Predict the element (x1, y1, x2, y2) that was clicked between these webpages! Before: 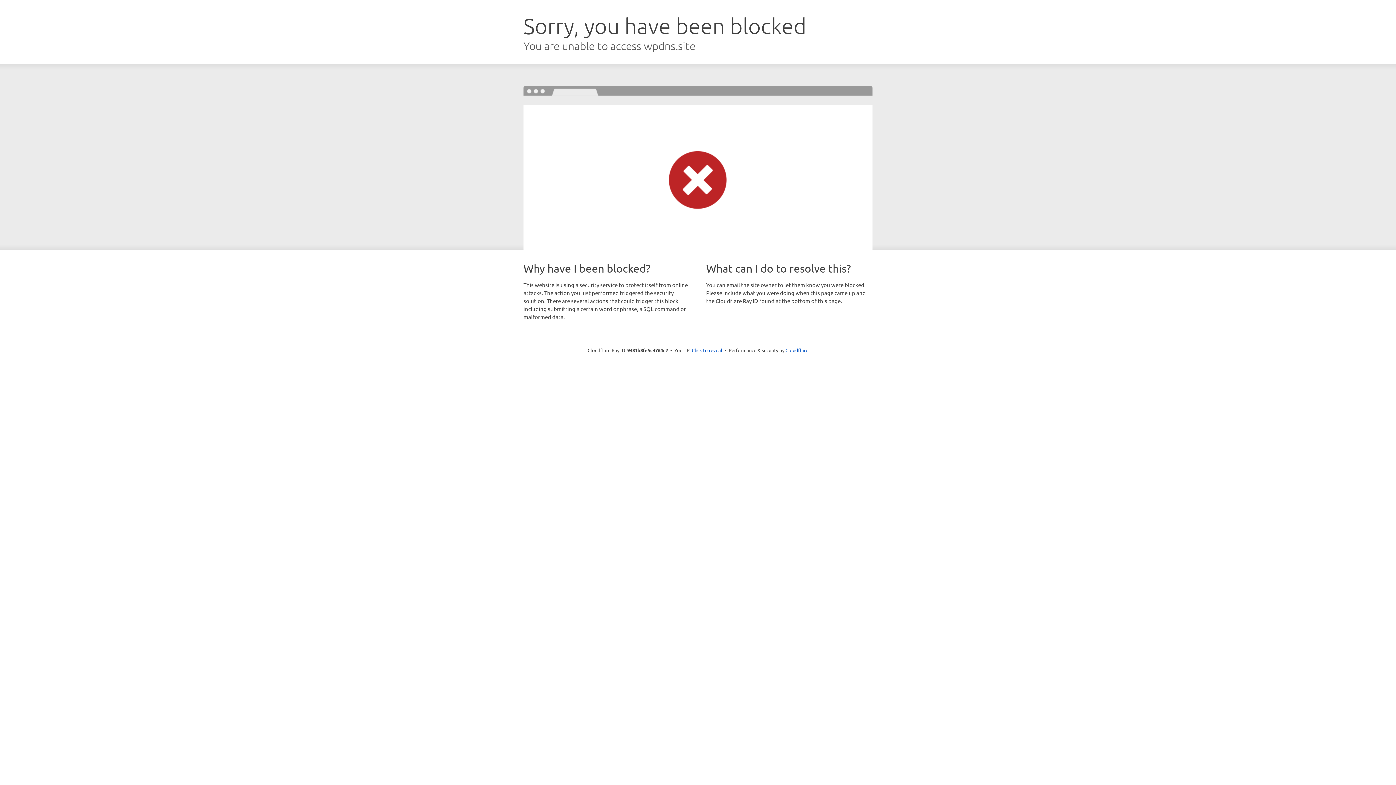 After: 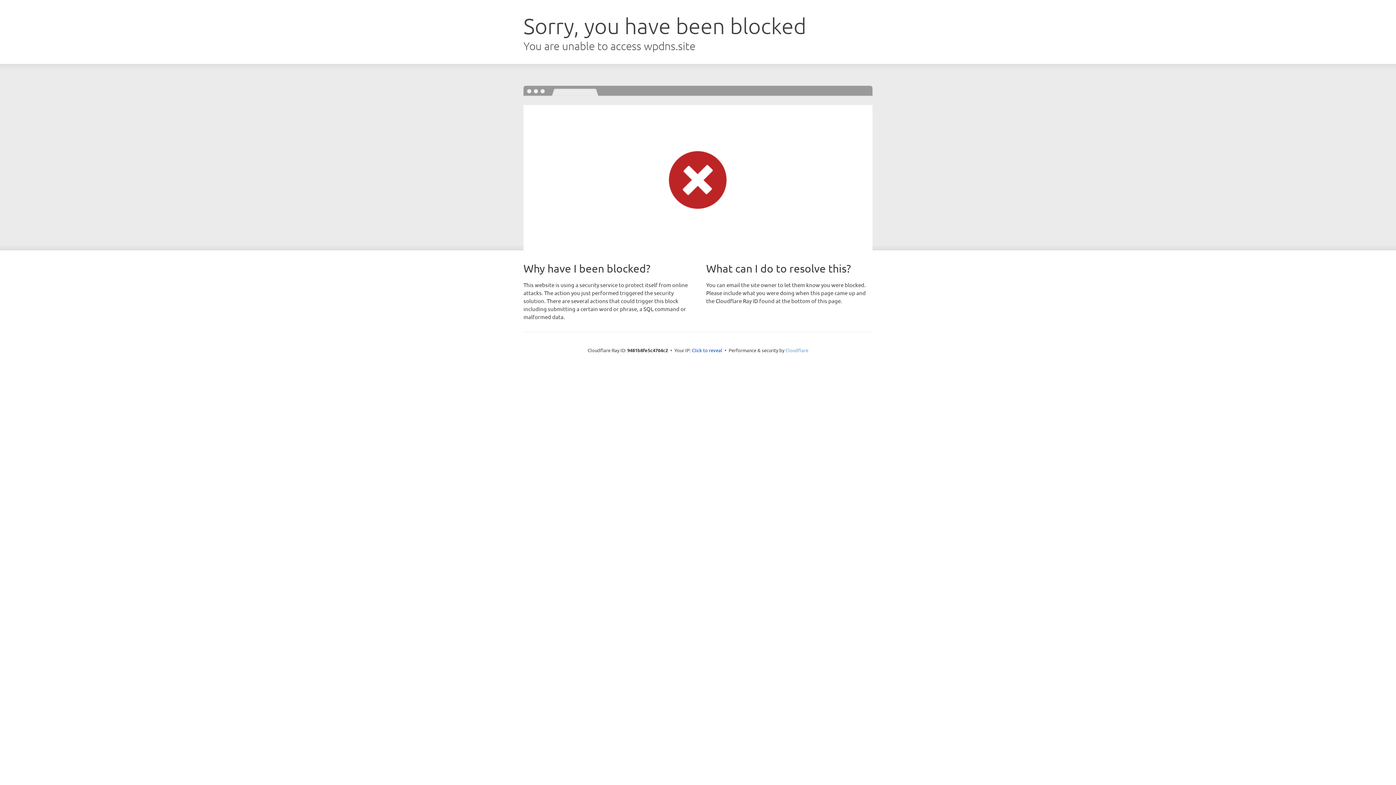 Action: label: Cloudflare bbox: (785, 347, 808, 353)